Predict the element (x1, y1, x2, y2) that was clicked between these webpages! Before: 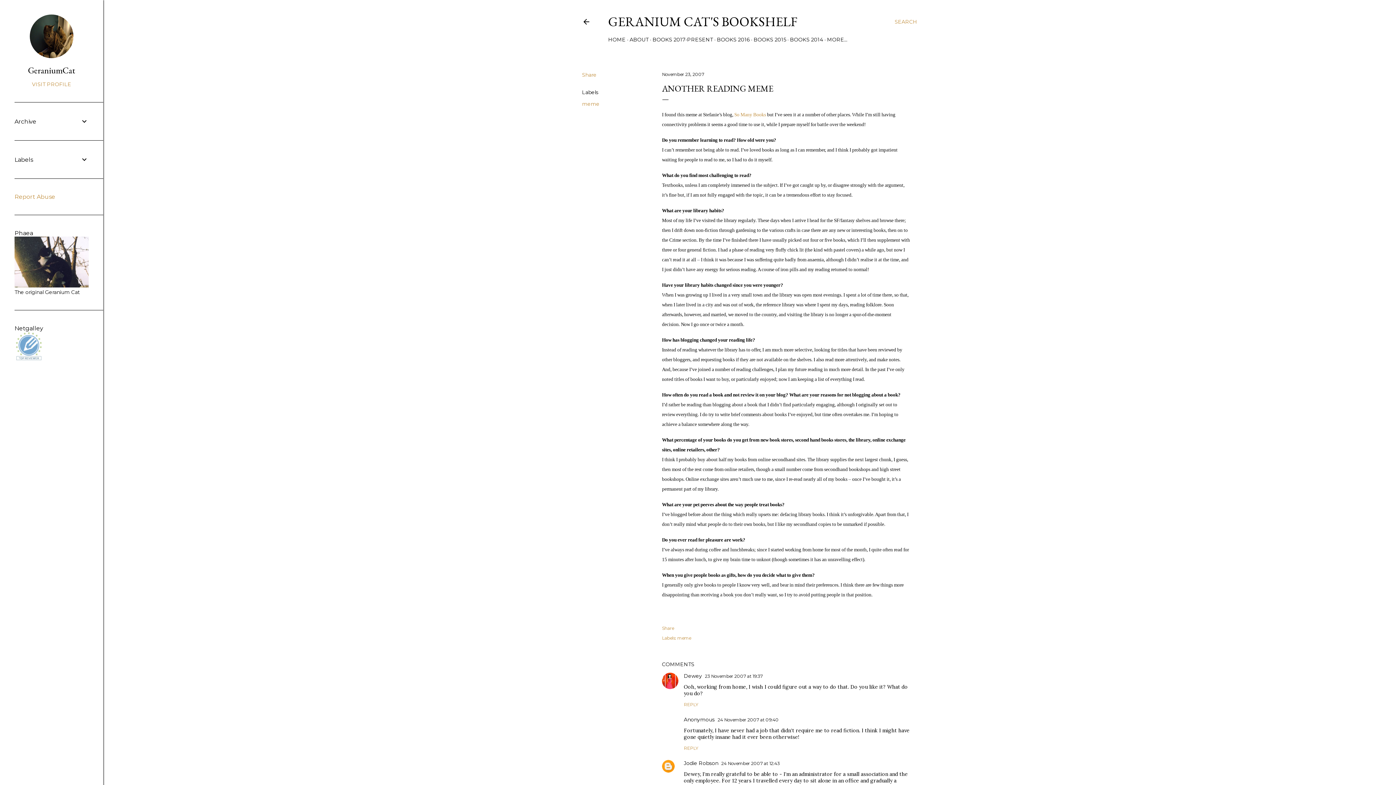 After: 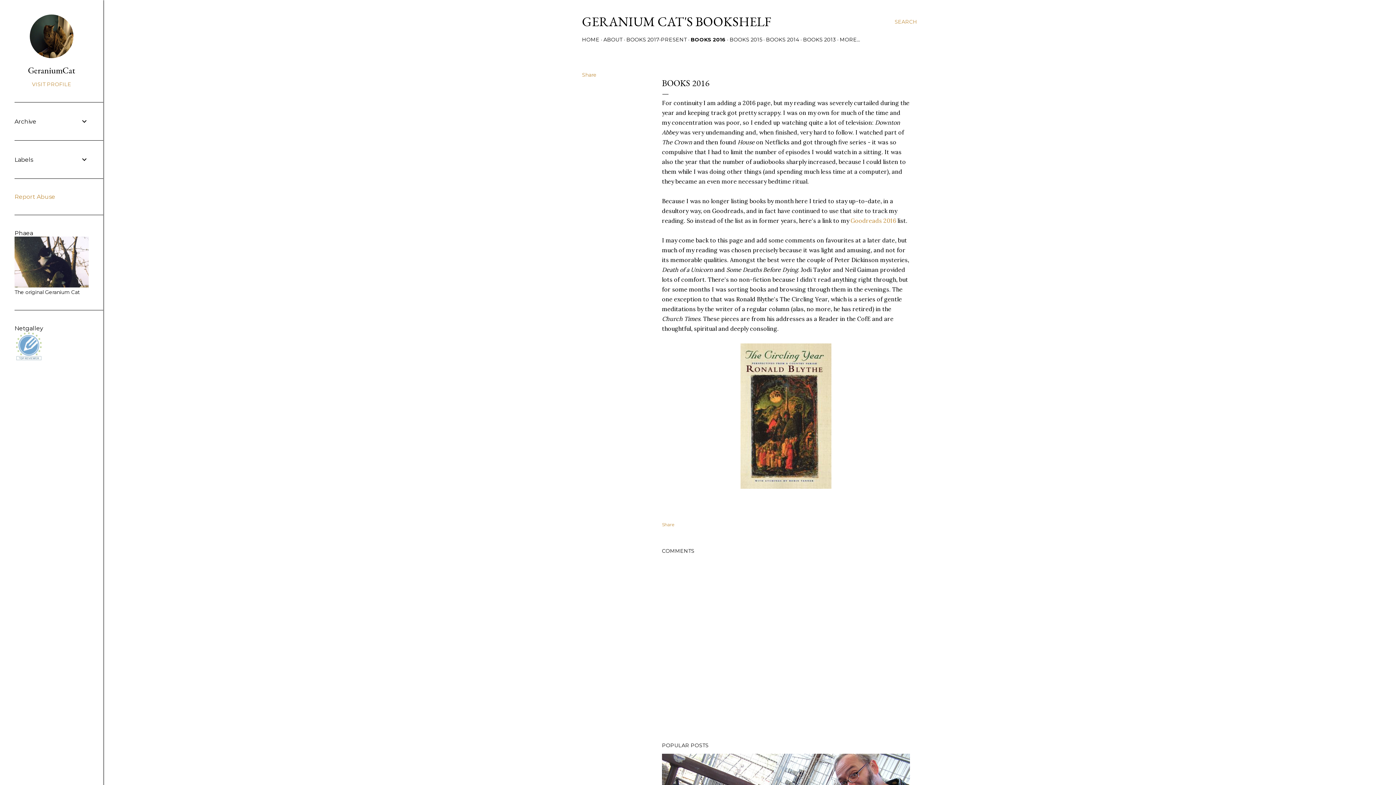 Action: label: BOOKS 2016 bbox: (717, 36, 749, 42)